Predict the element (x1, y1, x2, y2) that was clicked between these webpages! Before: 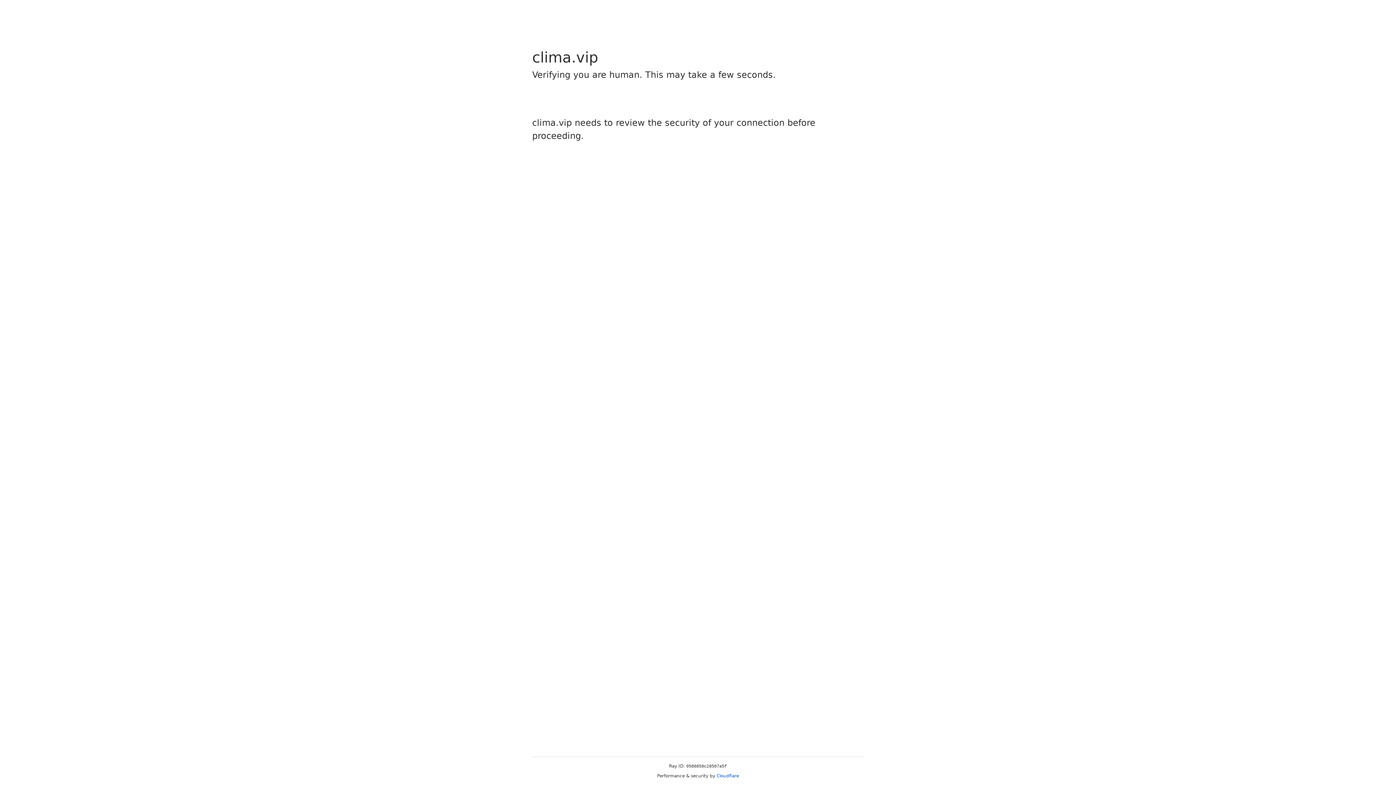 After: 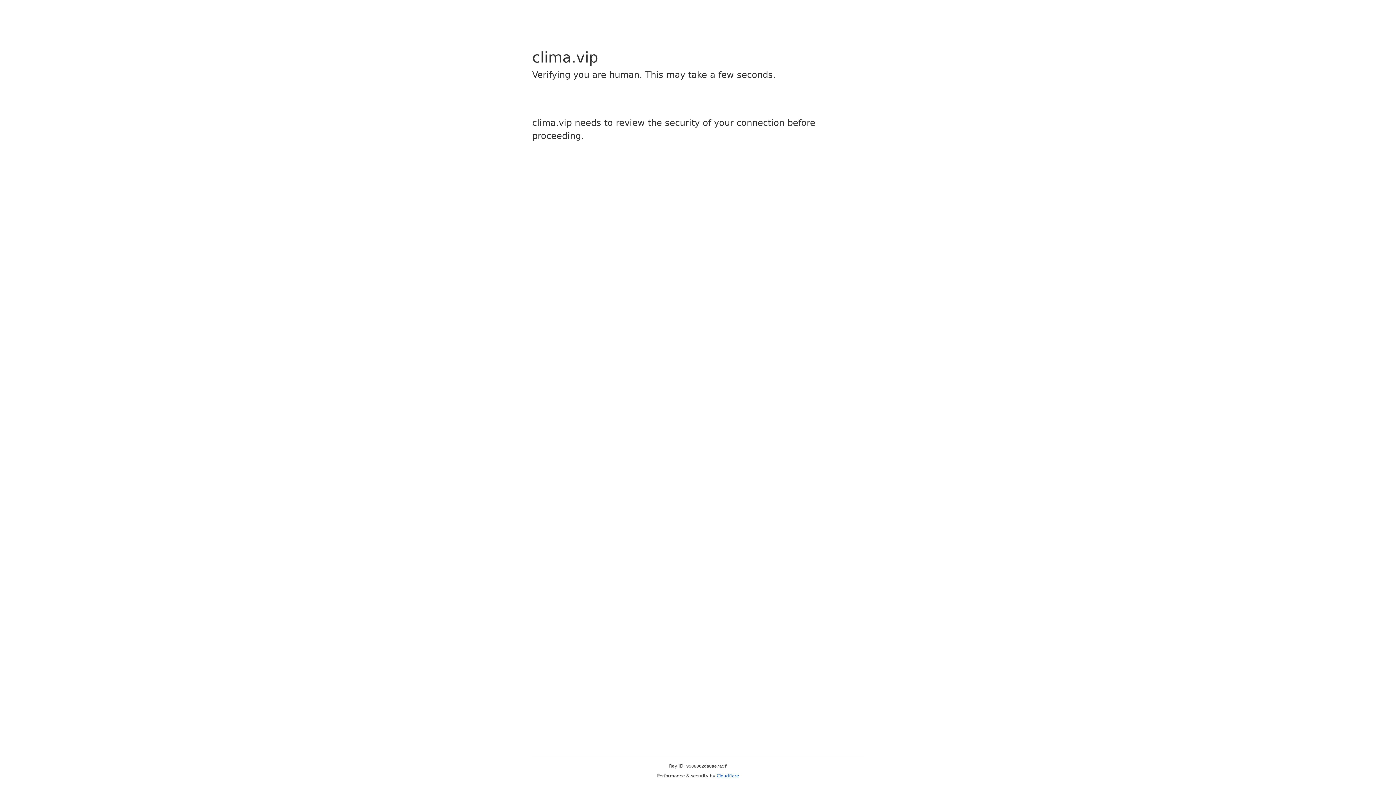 Action: bbox: (716, 773, 739, 778) label: Cloudflare